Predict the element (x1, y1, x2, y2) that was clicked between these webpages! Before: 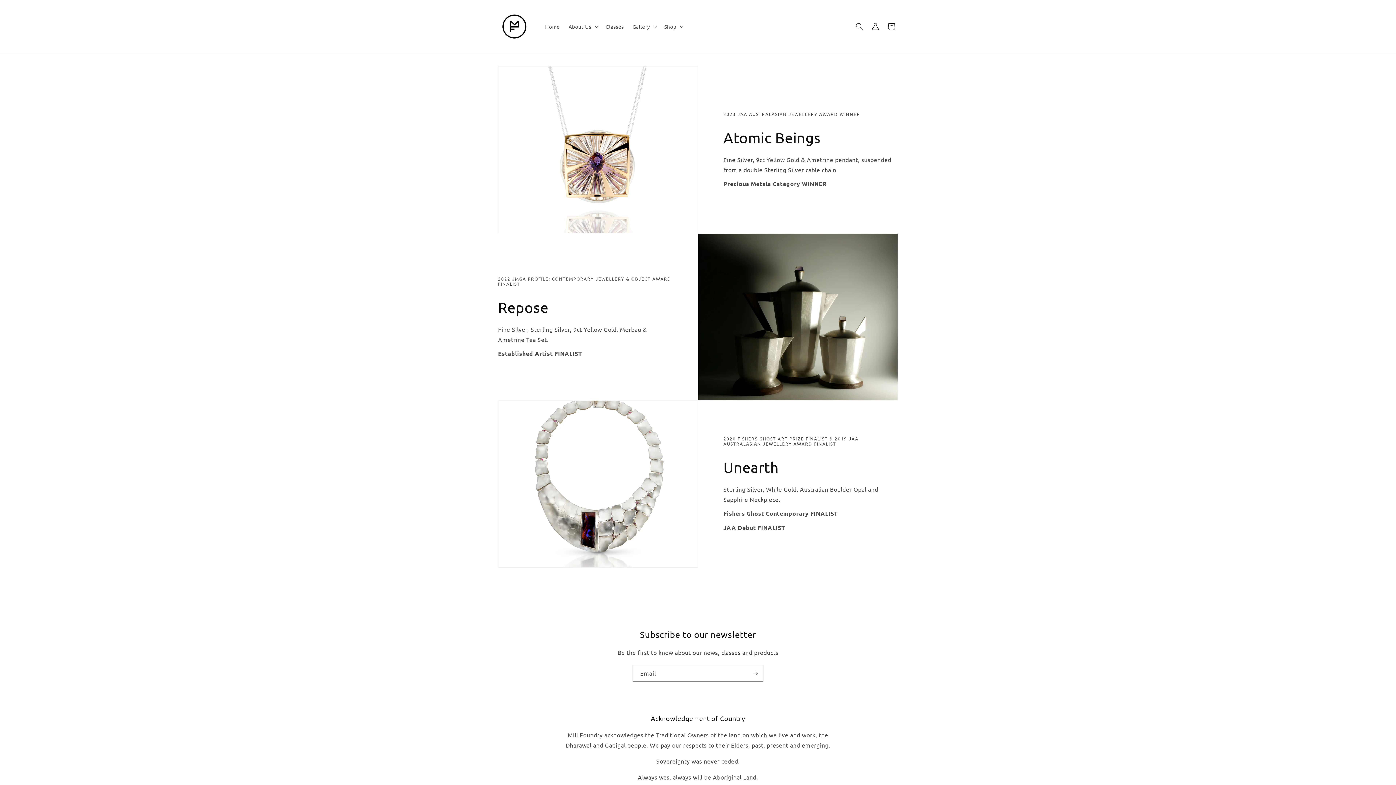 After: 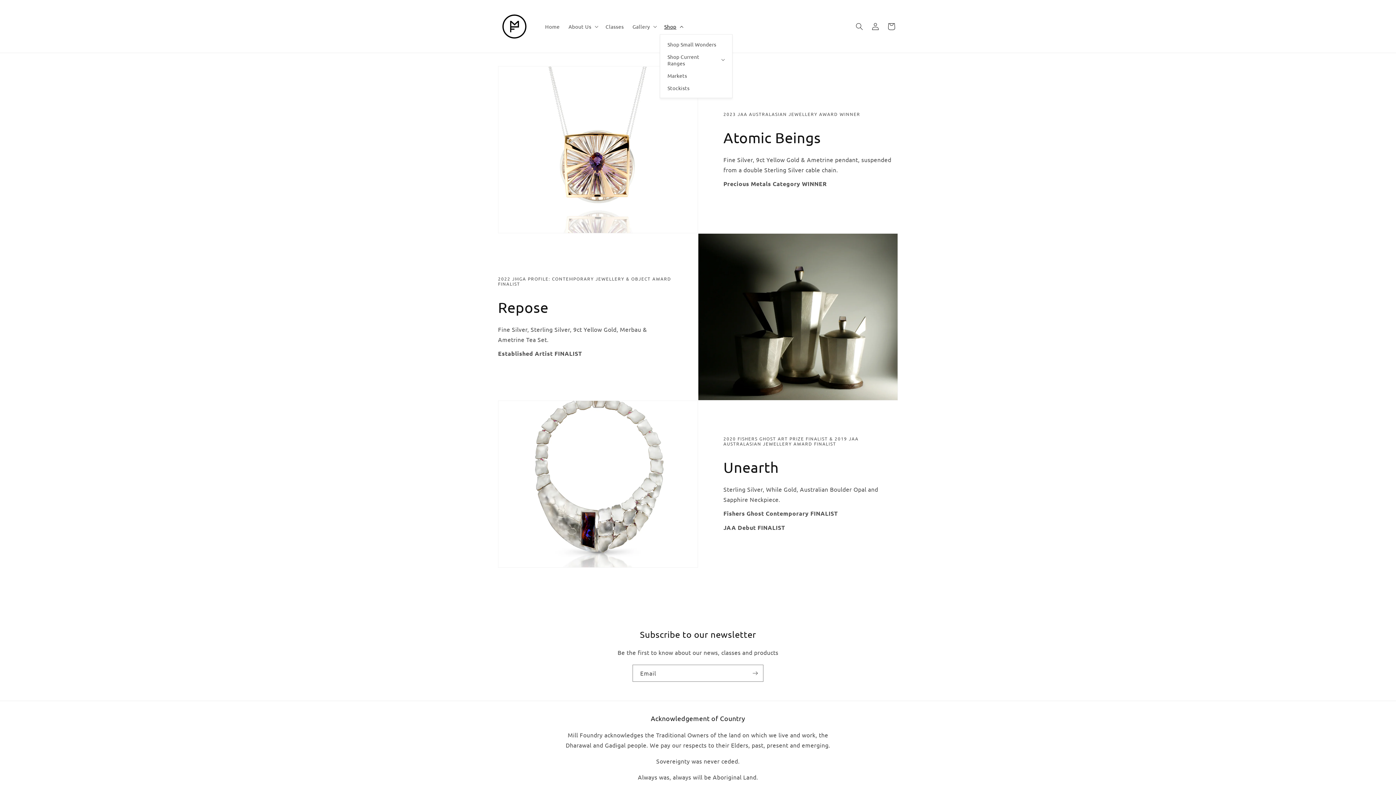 Action: label: Shop bbox: (660, 18, 686, 34)